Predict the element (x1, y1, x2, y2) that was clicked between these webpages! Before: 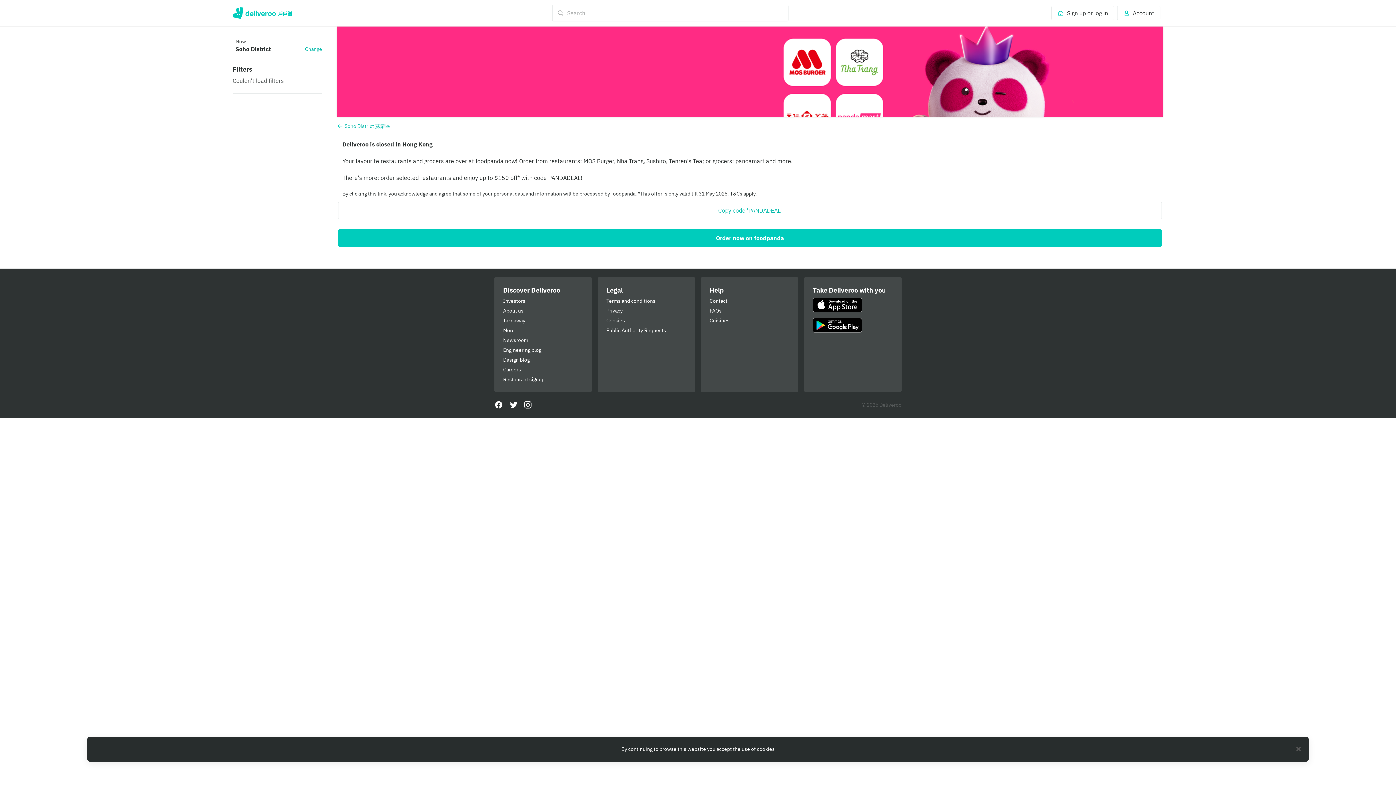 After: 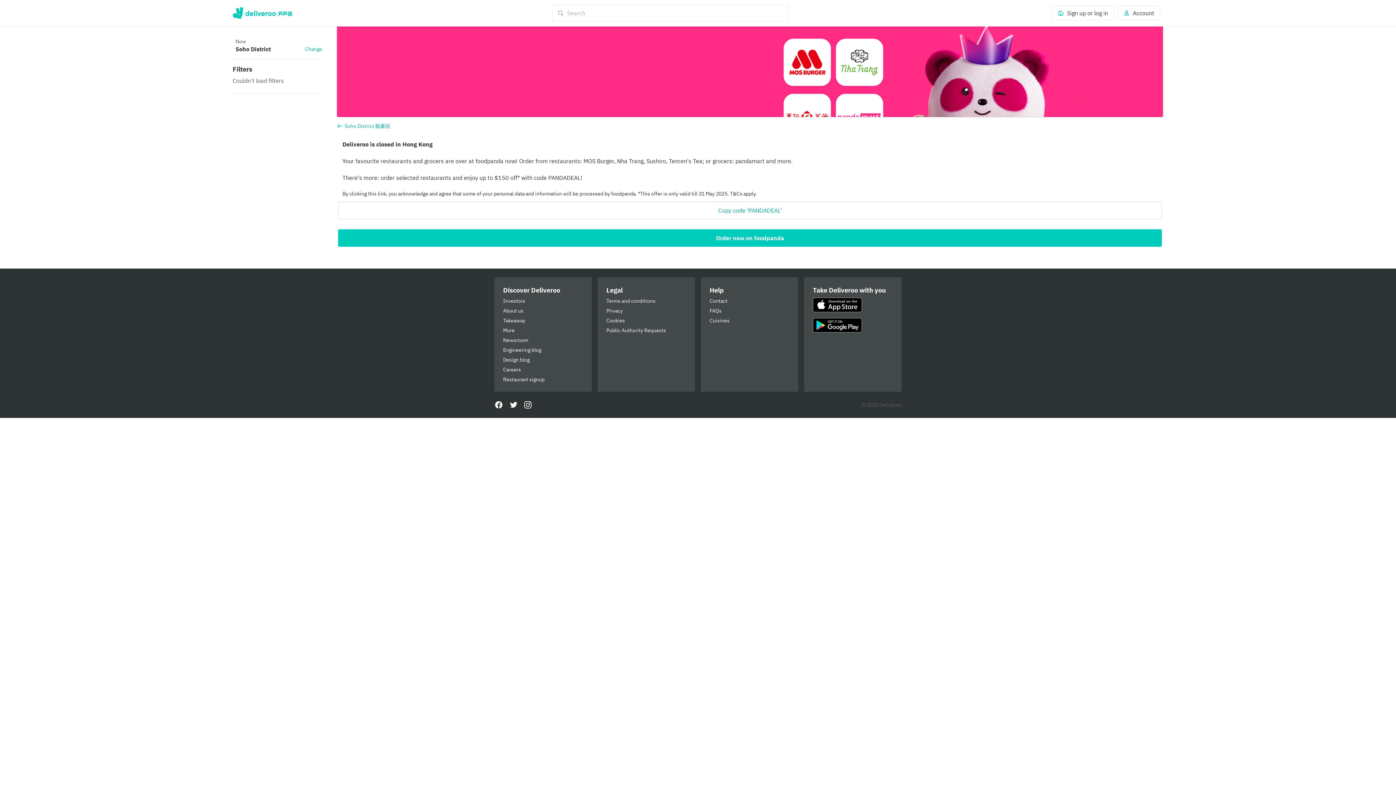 Action: bbox: (338, 201, 1162, 219) label: Copy code 'PANDADEAL'